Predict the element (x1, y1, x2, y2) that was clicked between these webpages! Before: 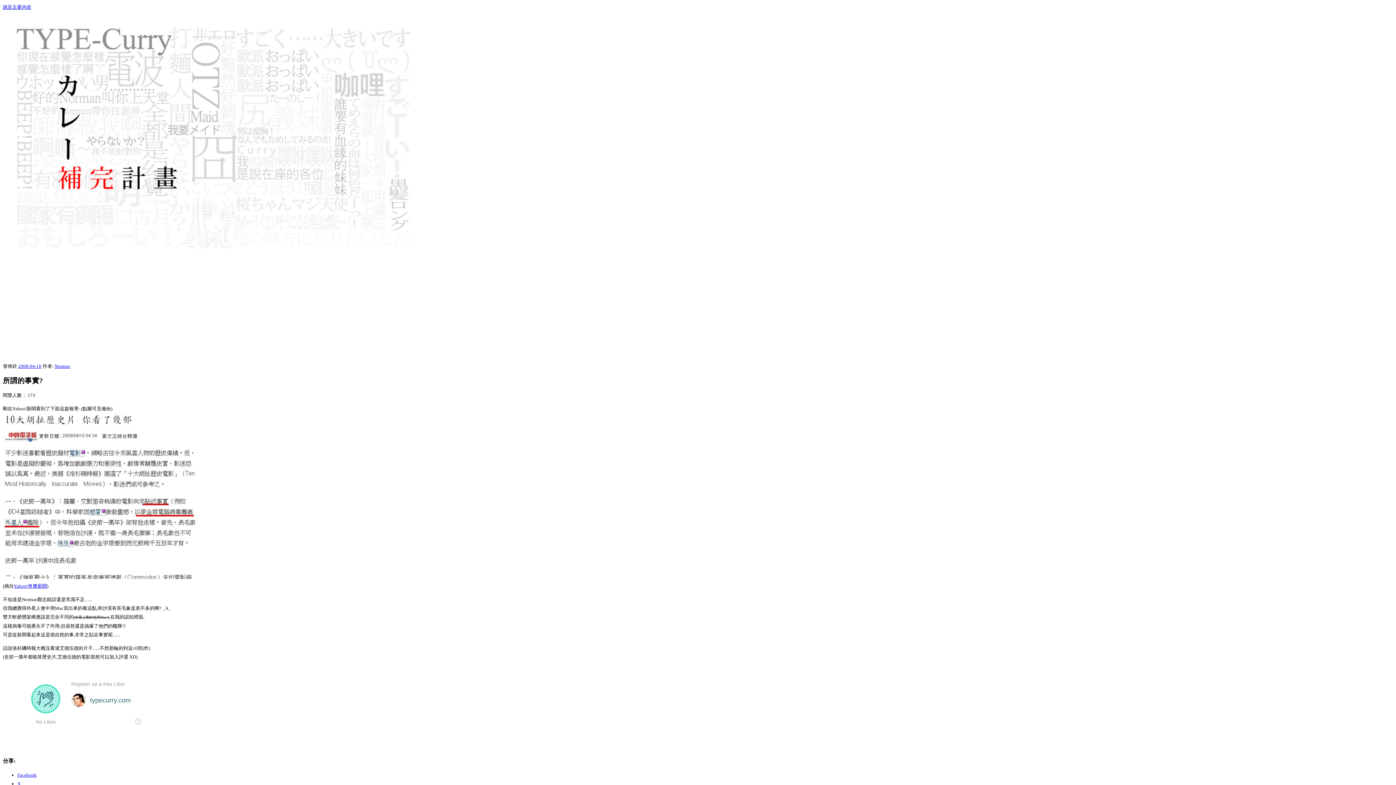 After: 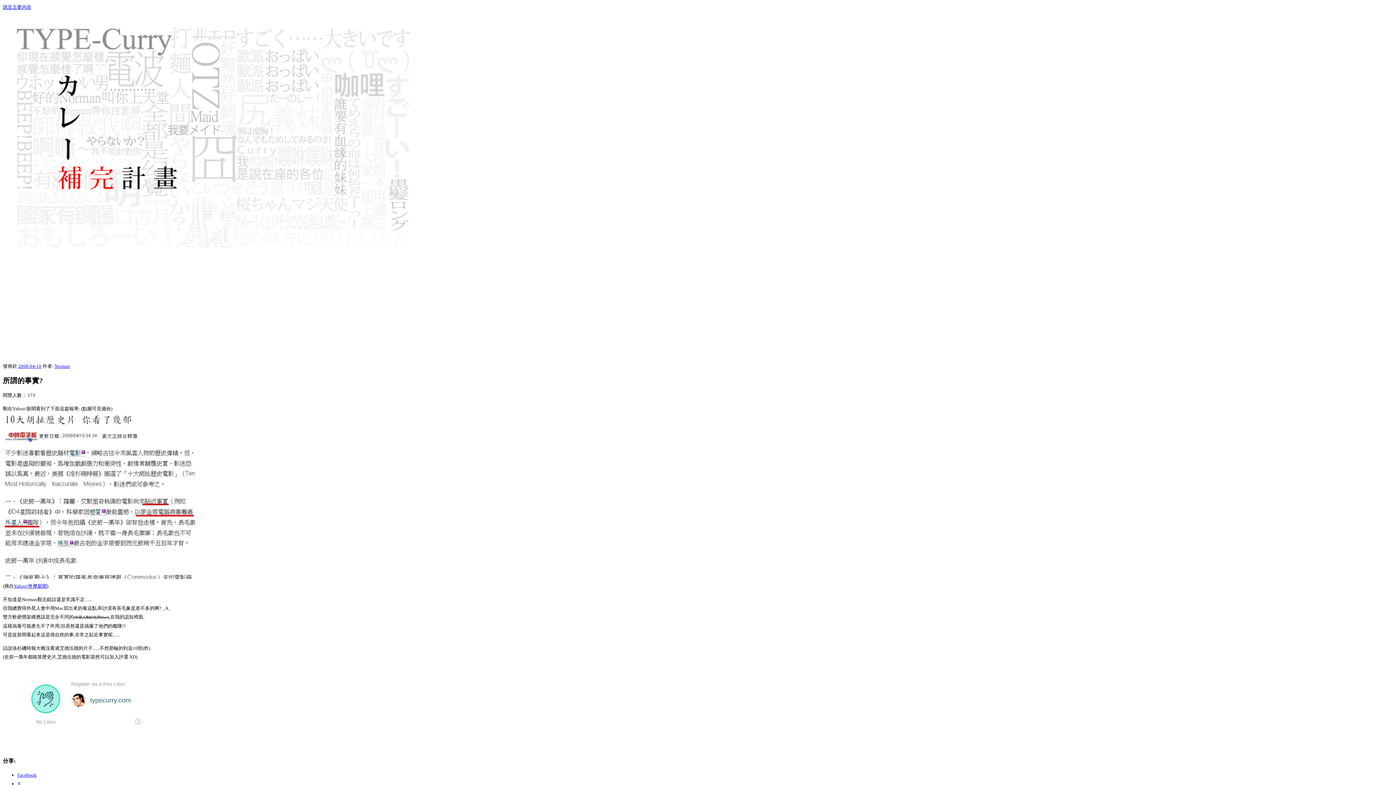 Action: label: 2008-04-10 bbox: (18, 363, 41, 369)